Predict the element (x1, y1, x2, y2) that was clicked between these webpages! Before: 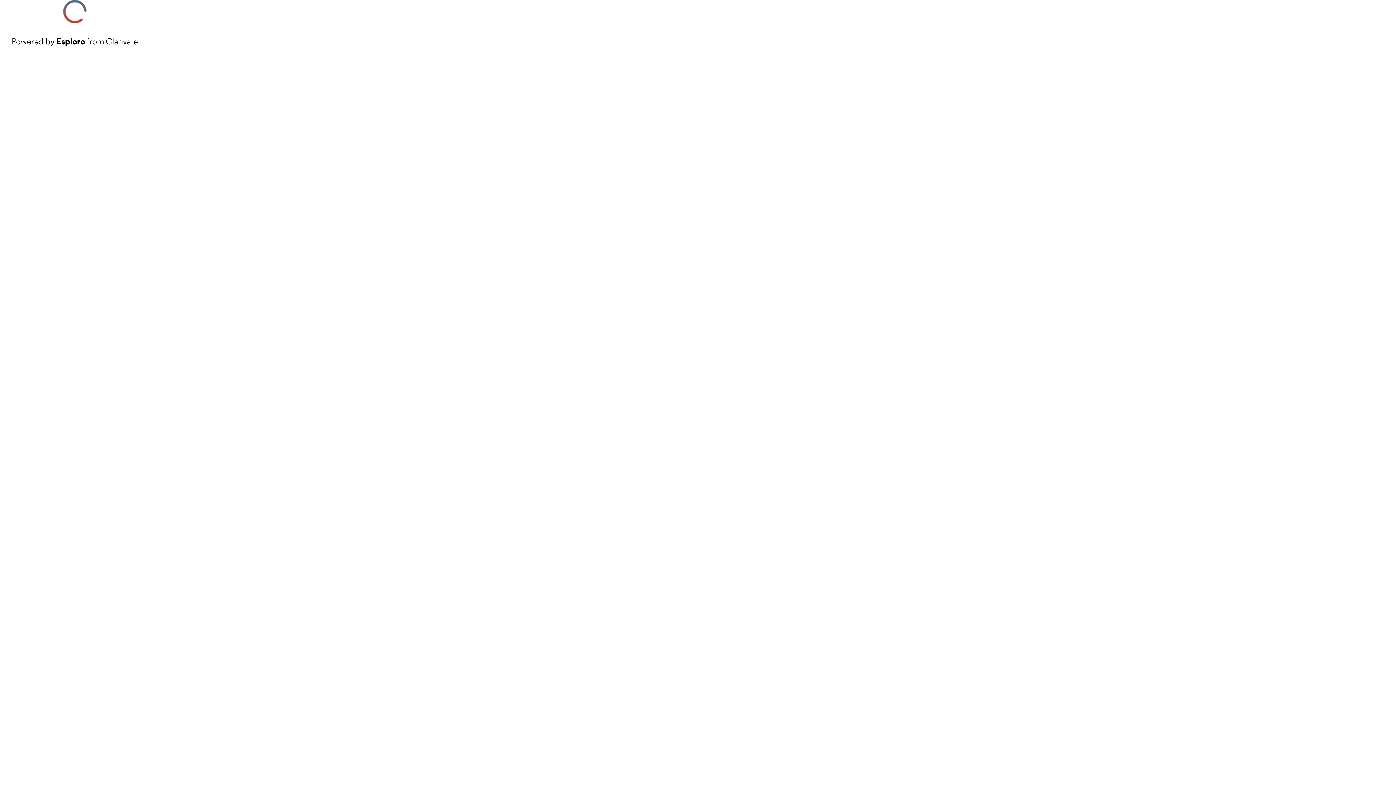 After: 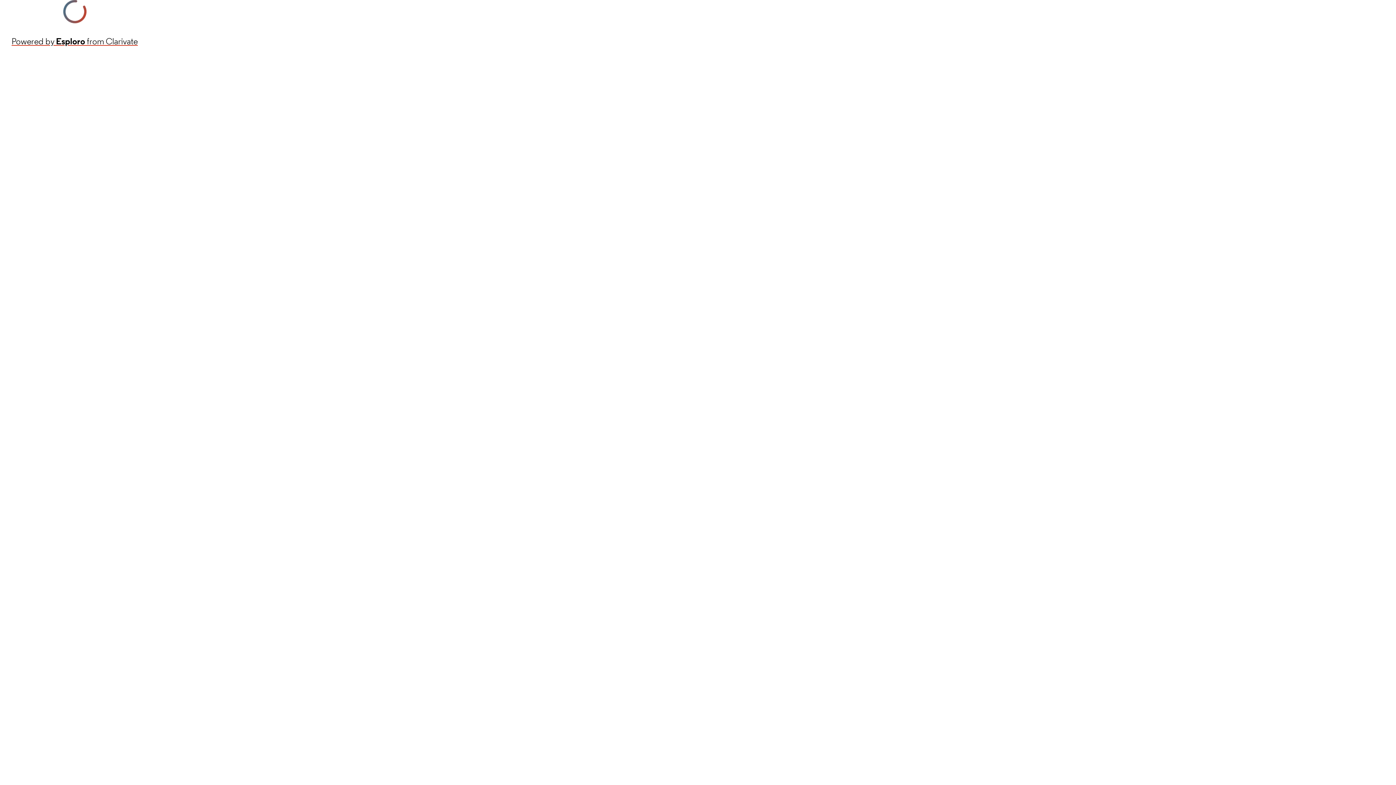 Action: bbox: (11, 34, 137, 48) label: Powered by Esploro from Clarivate